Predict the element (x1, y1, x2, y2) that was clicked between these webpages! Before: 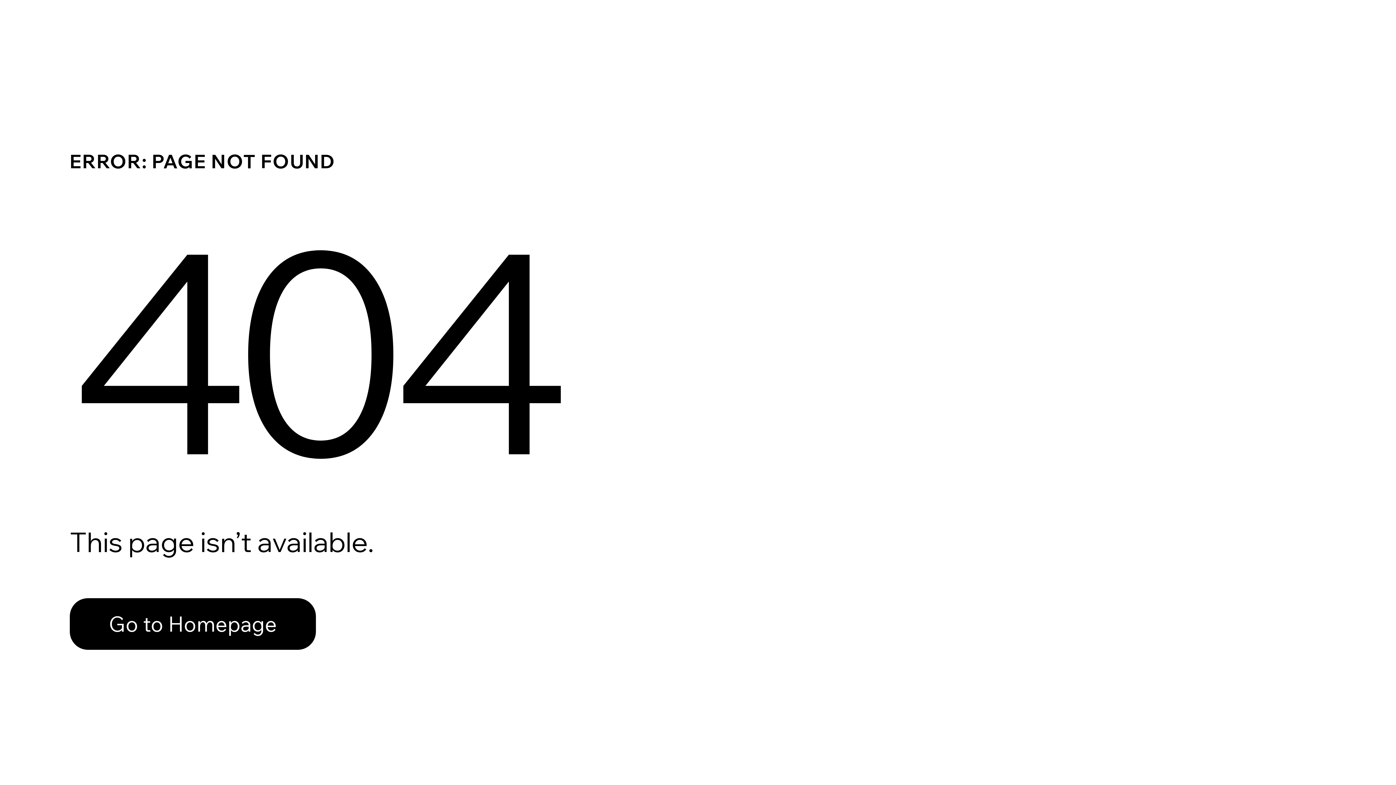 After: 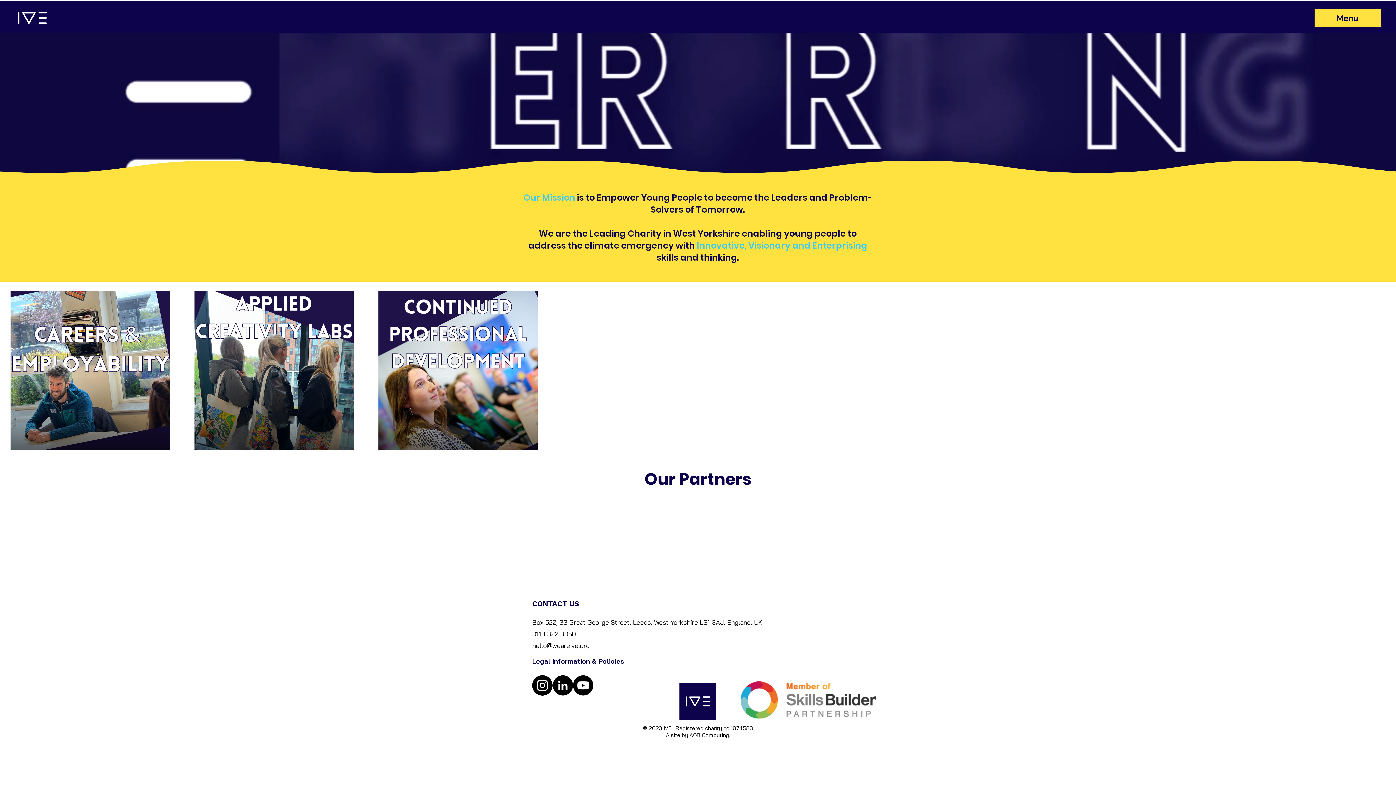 Action: label: Go to Homepage bbox: (69, 598, 316, 650)